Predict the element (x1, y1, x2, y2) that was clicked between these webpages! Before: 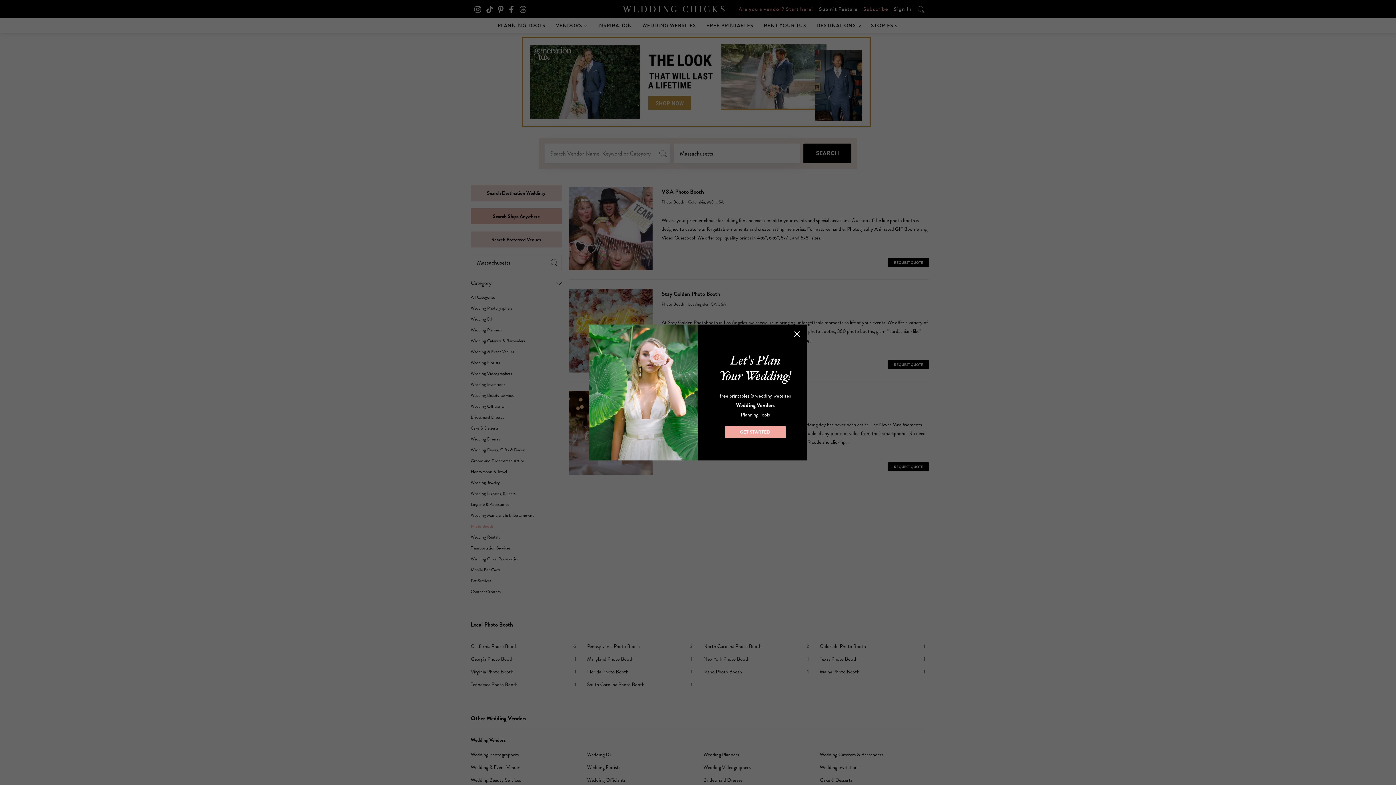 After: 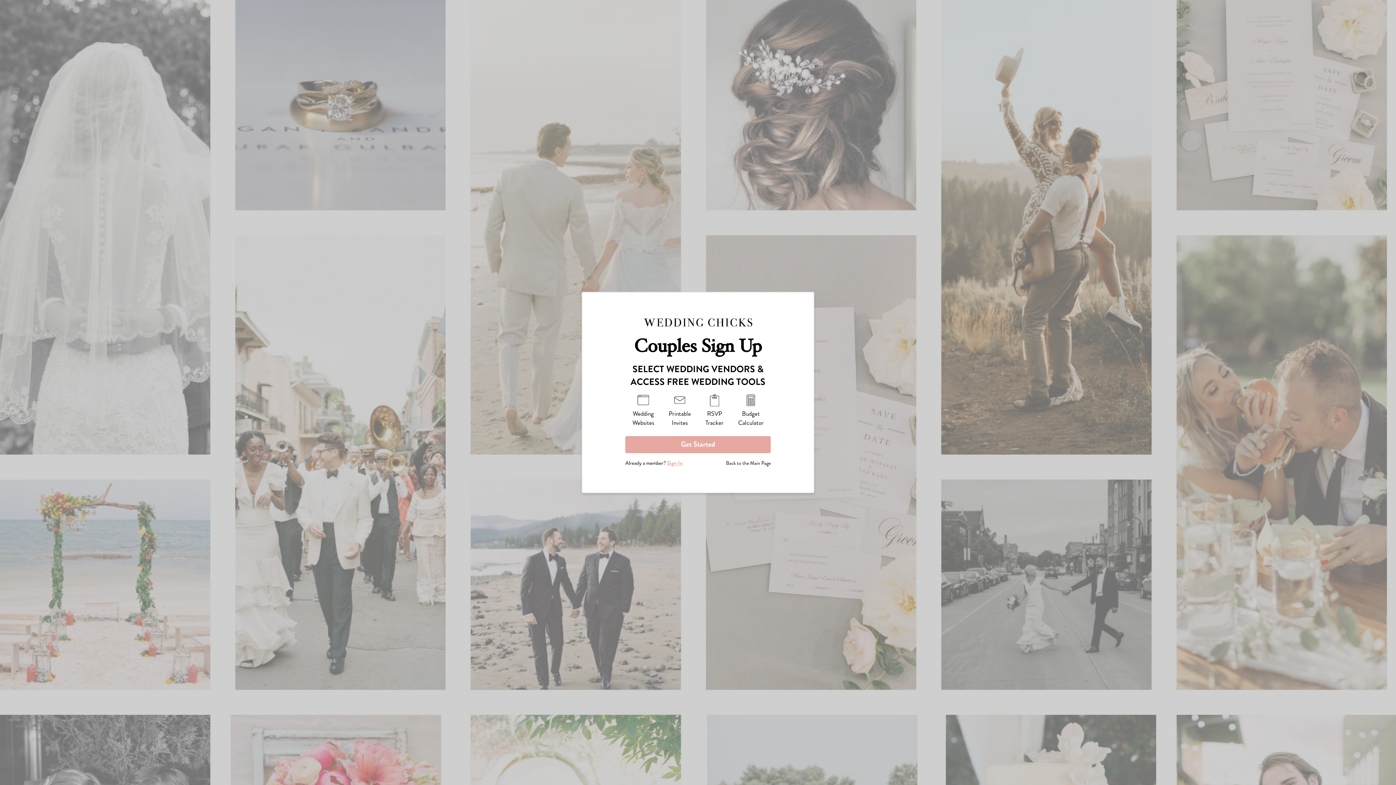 Action: label: GET STARTED bbox: (725, 426, 785, 438)